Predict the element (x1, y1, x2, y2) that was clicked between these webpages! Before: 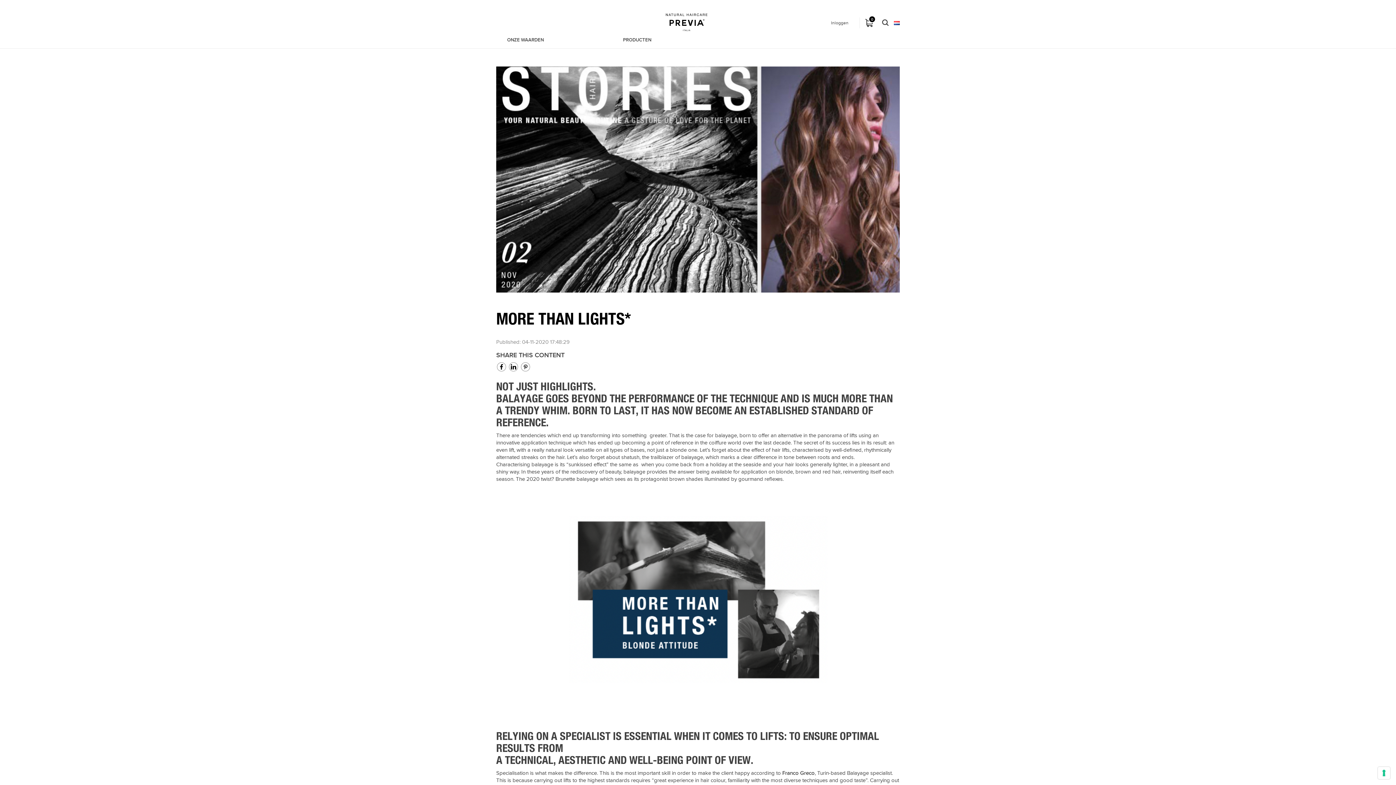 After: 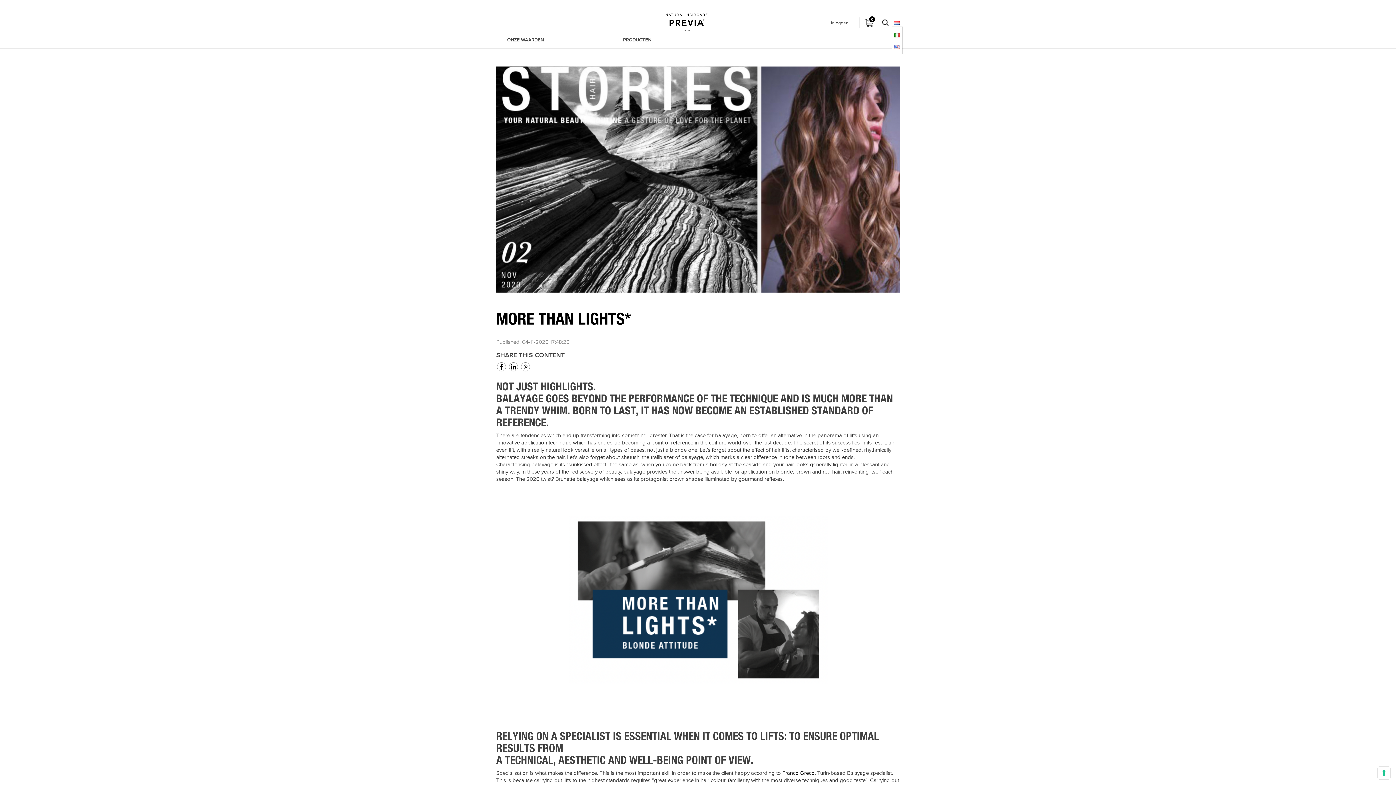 Action: bbox: (894, 18, 900, 25)